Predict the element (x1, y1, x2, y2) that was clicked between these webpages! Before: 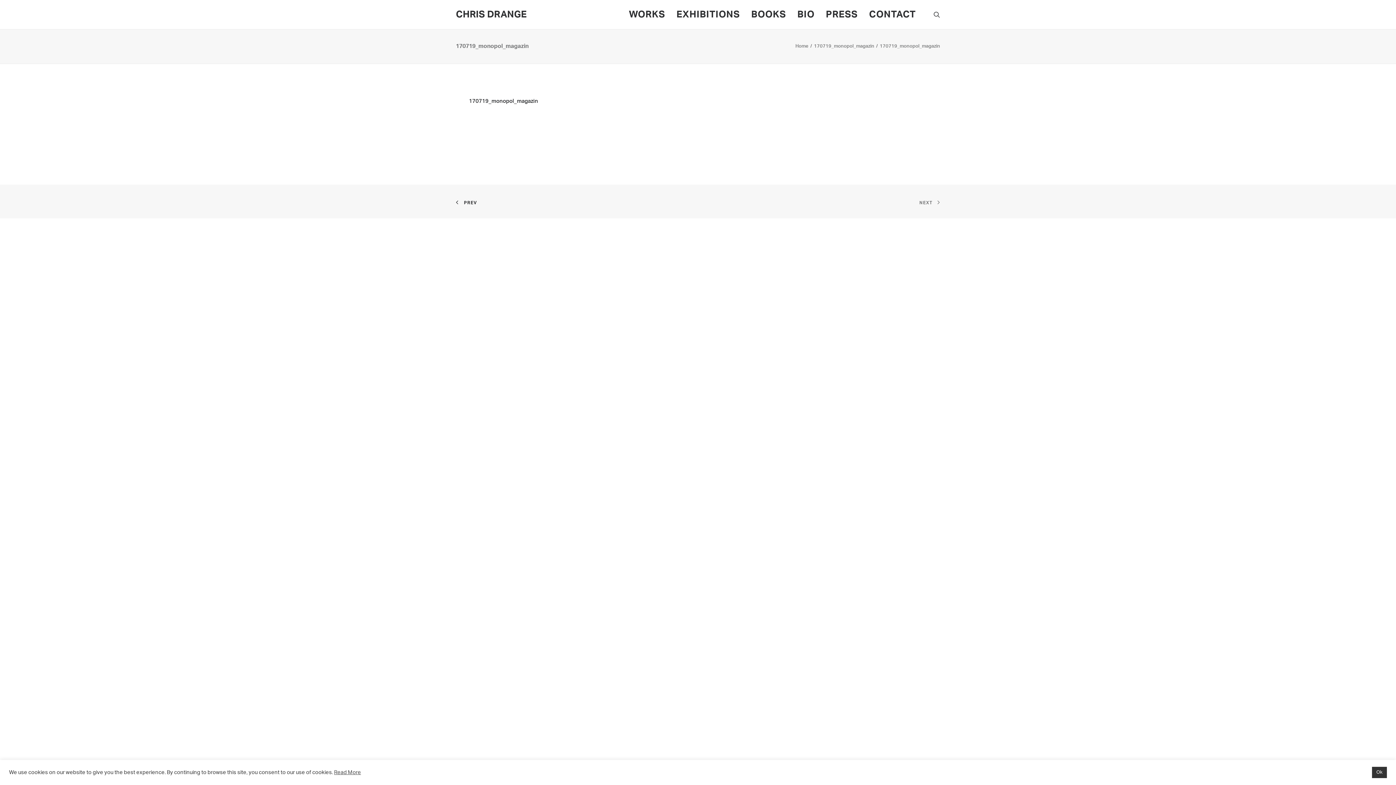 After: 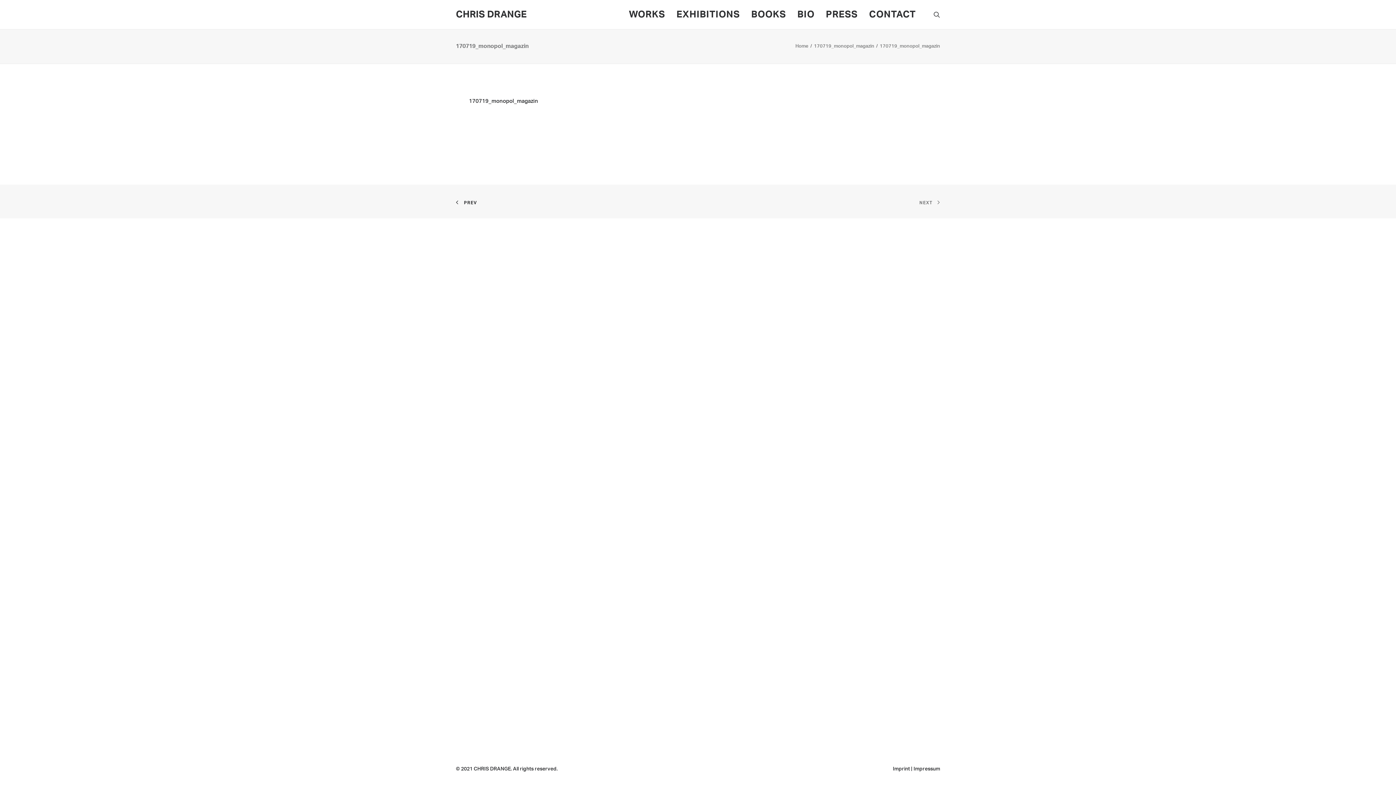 Action: label: Ok bbox: (1372, 767, 1387, 778)